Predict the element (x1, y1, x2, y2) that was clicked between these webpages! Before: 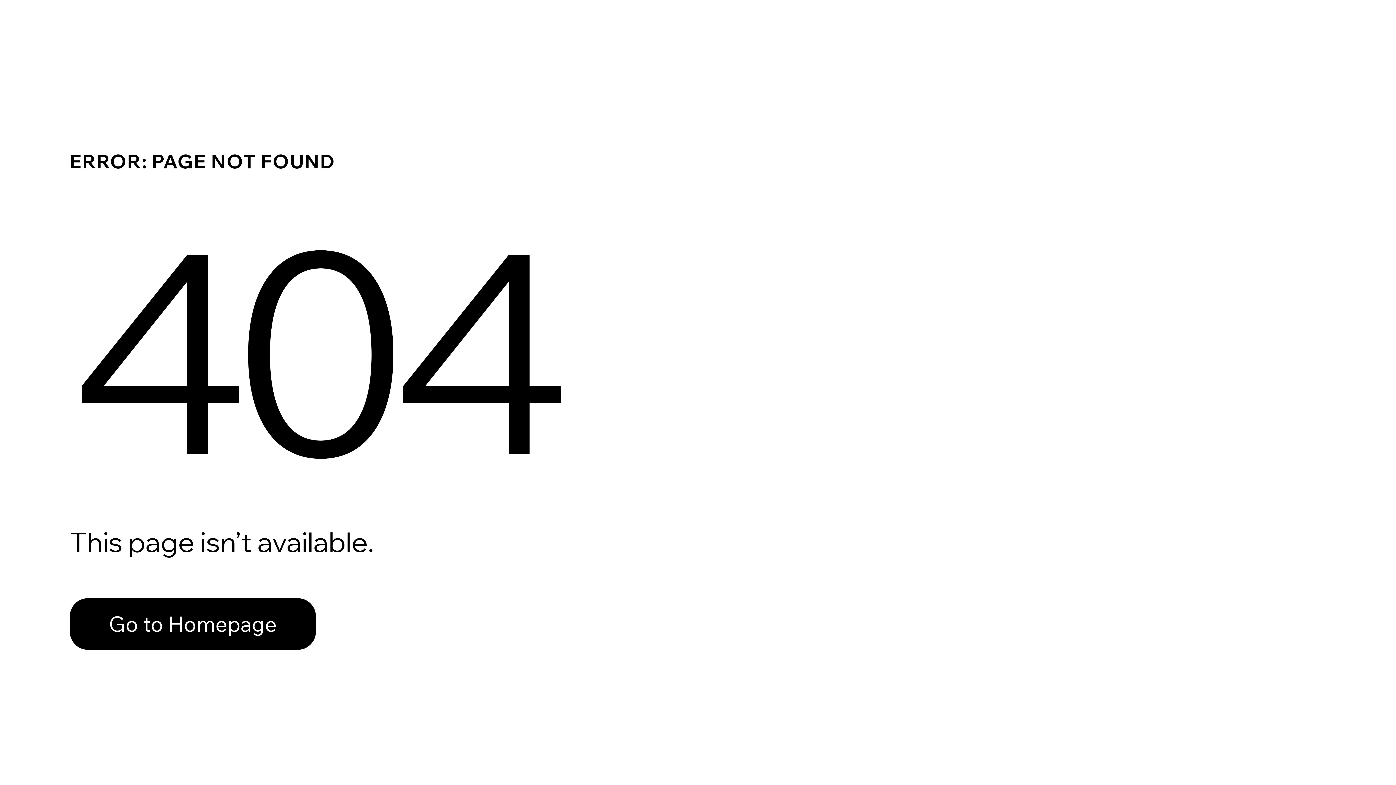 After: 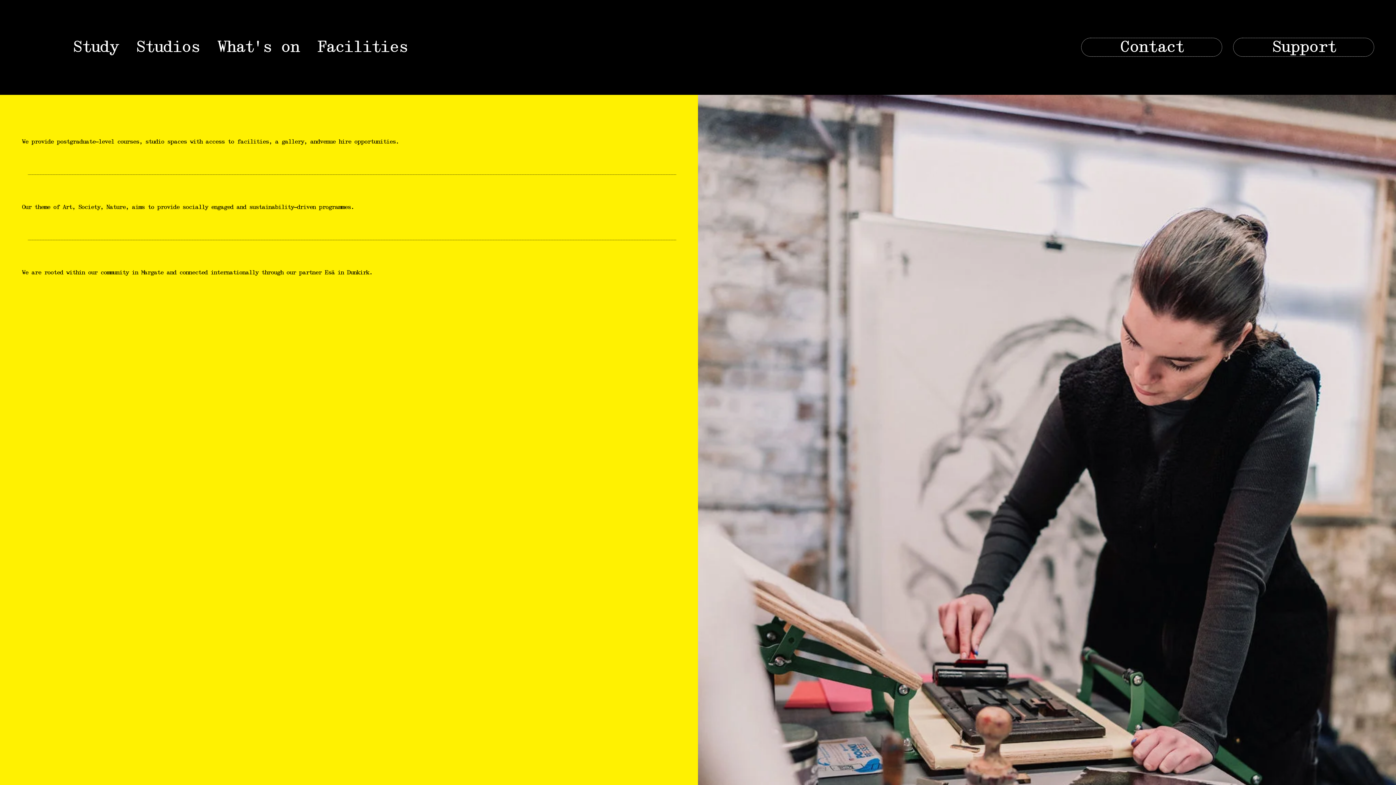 Action: bbox: (69, 598, 316, 650) label: Go to Homepage